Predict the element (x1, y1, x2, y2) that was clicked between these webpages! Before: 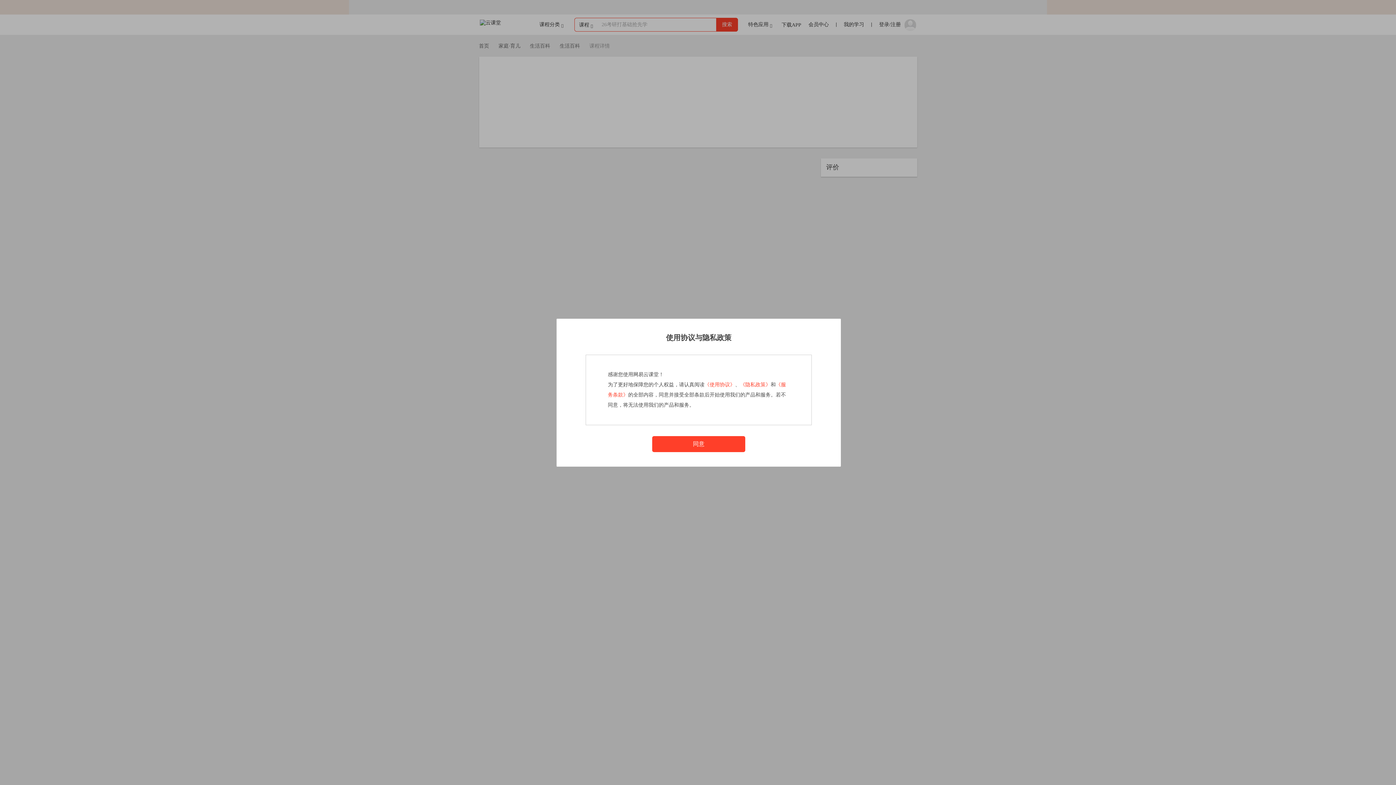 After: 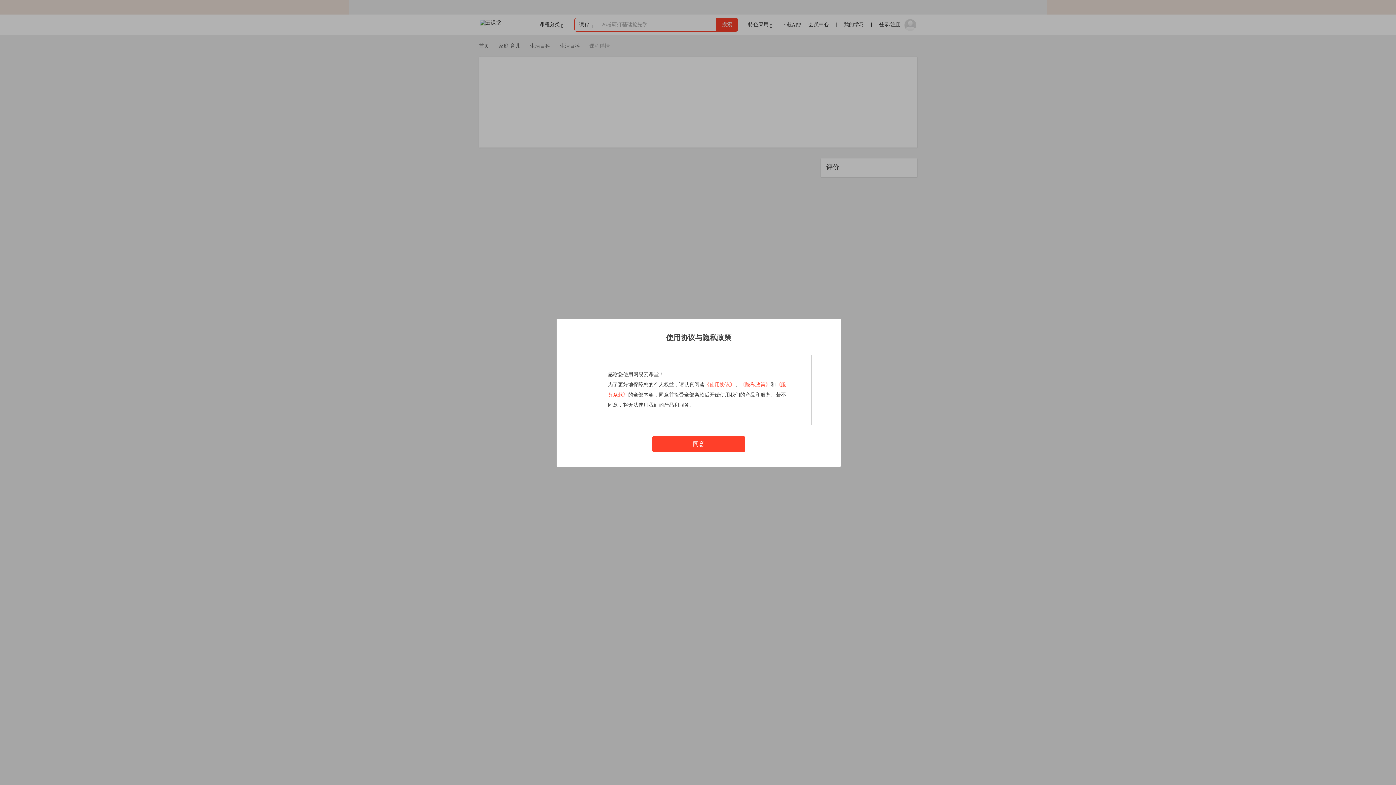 Action: label: 《隐私政策》 bbox: (740, 382, 770, 387)